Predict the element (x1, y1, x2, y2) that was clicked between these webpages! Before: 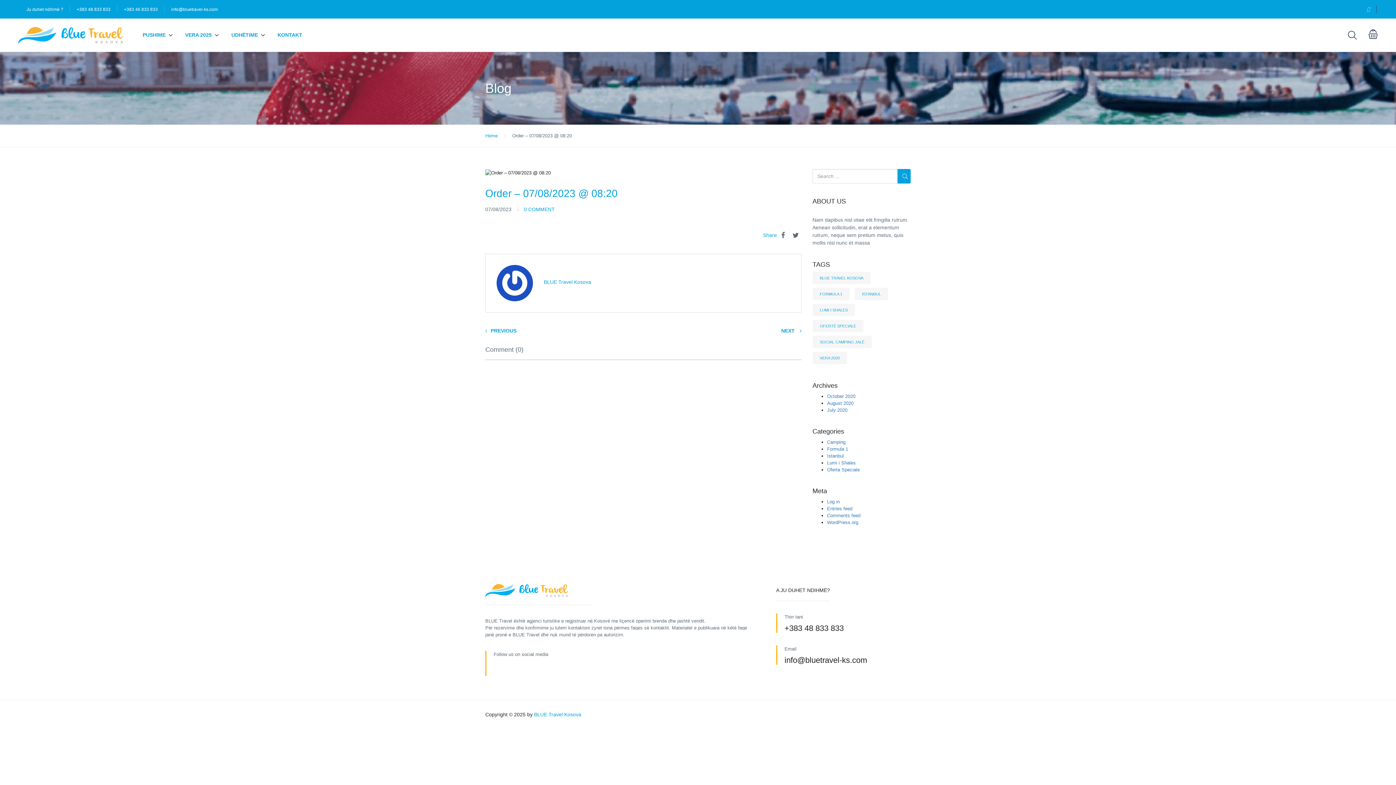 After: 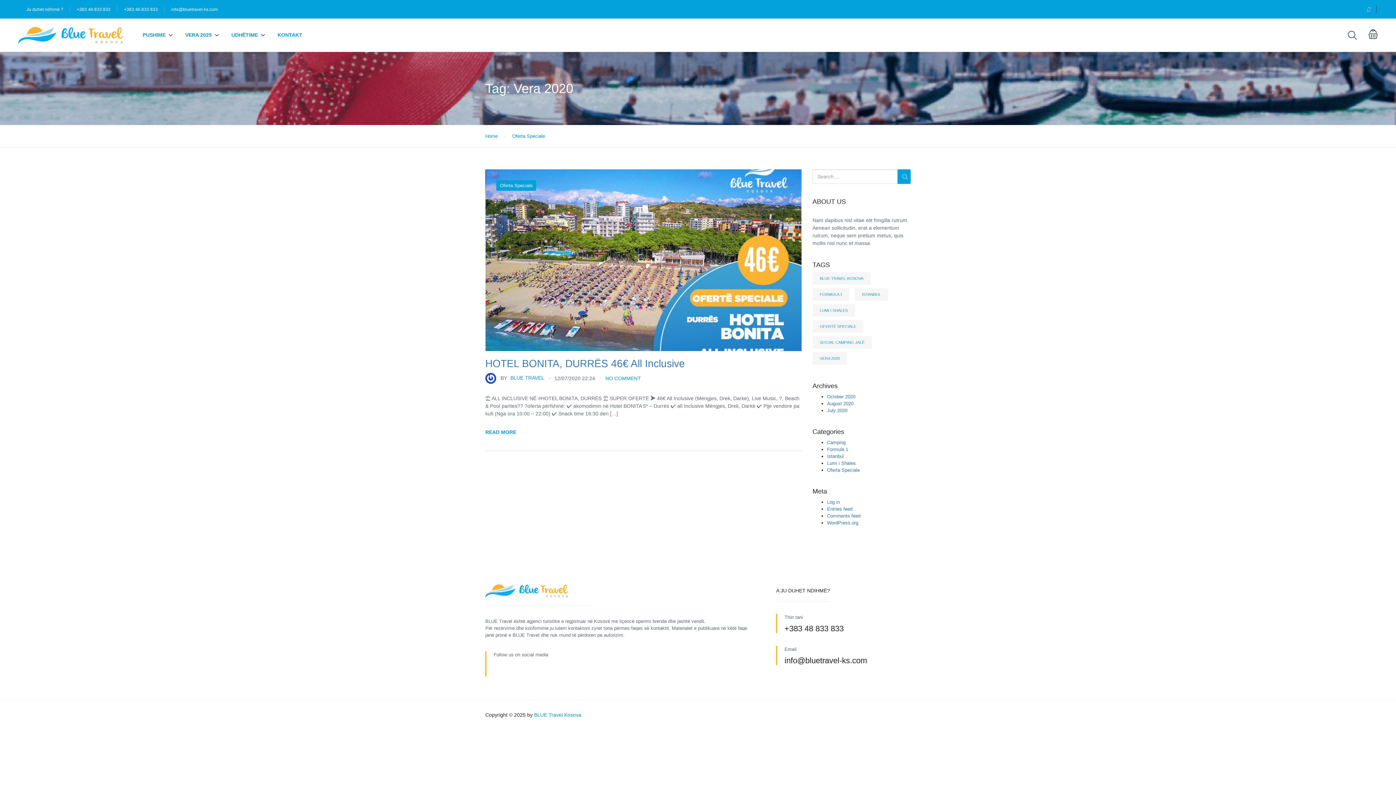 Action: bbox: (812, 352, 847, 364) label: Vera 2020 (1 item)